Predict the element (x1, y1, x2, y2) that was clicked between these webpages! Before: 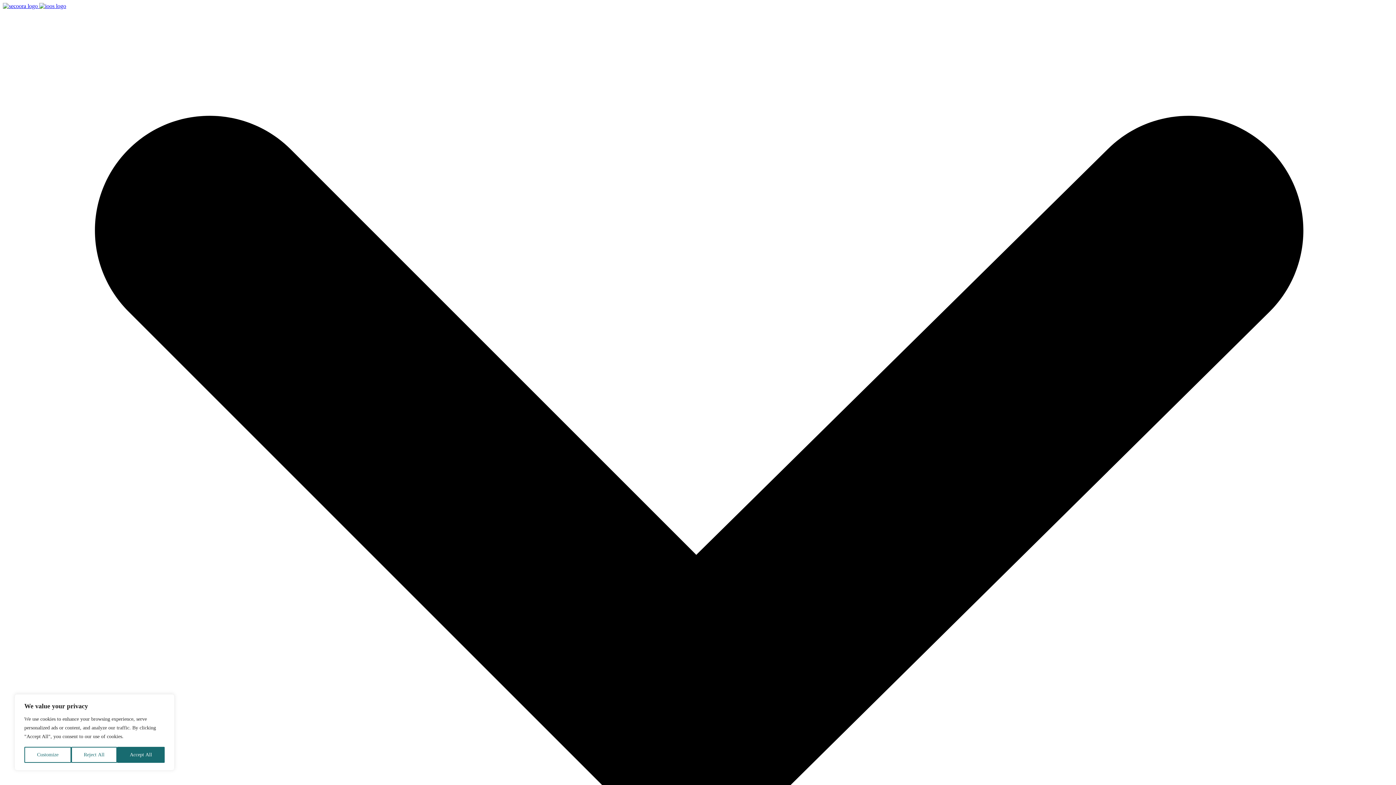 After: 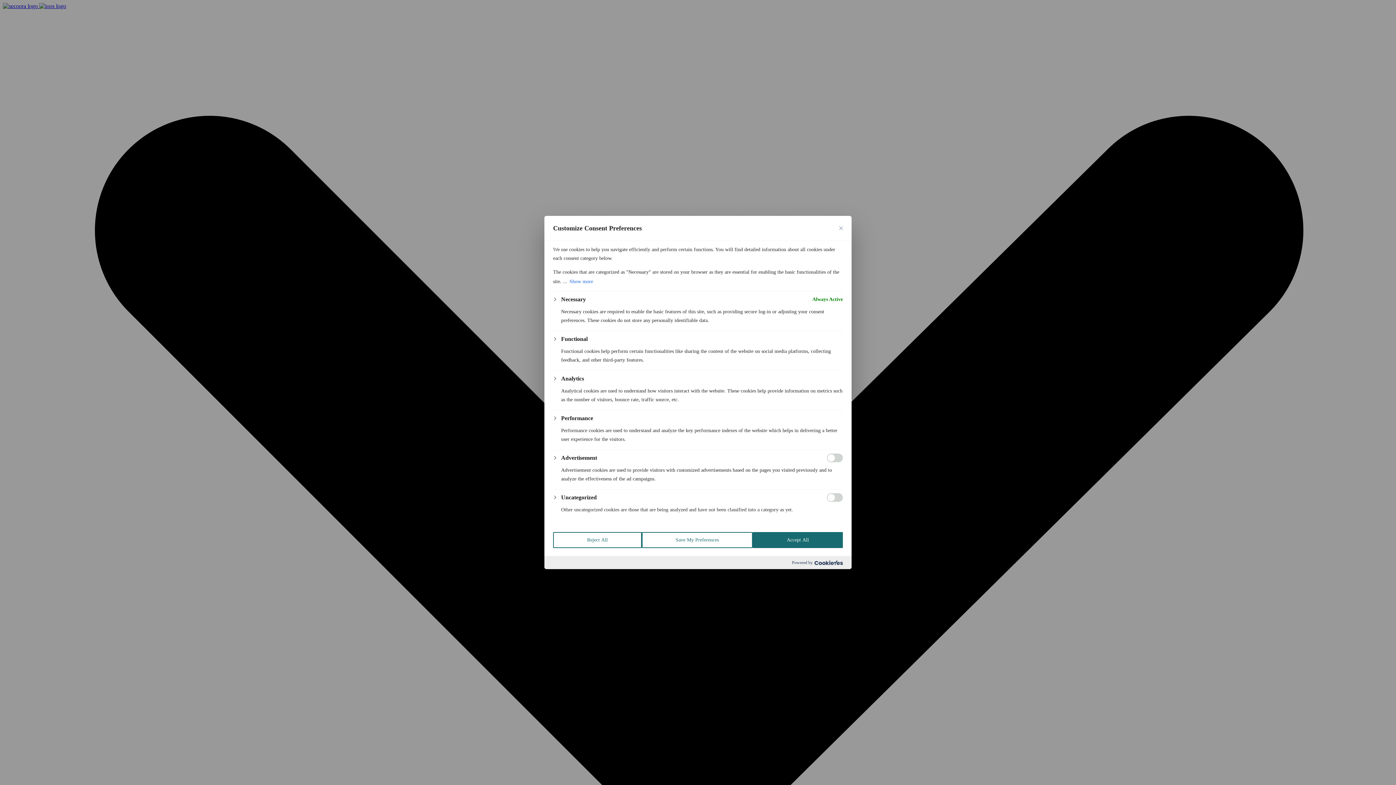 Action: bbox: (24, 747, 71, 763) label: Customize